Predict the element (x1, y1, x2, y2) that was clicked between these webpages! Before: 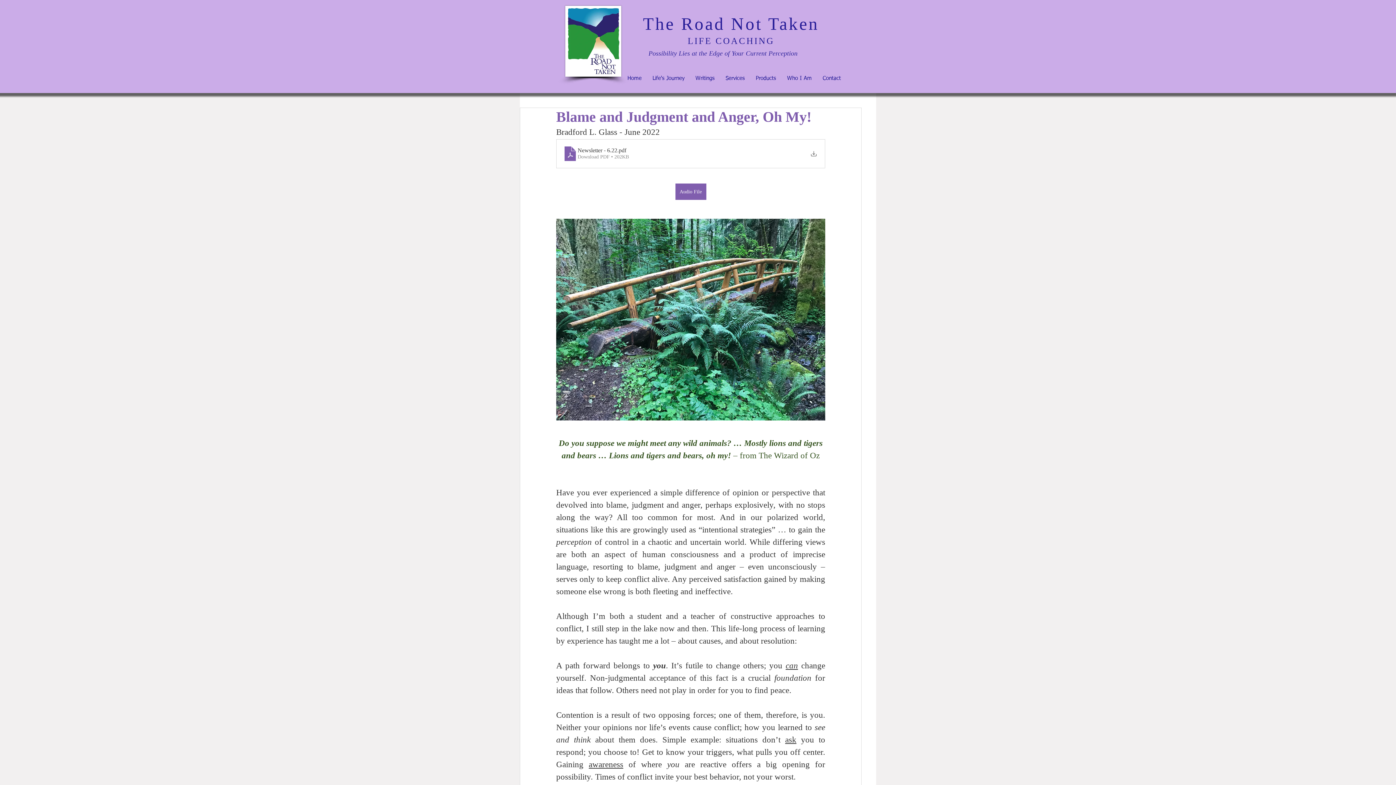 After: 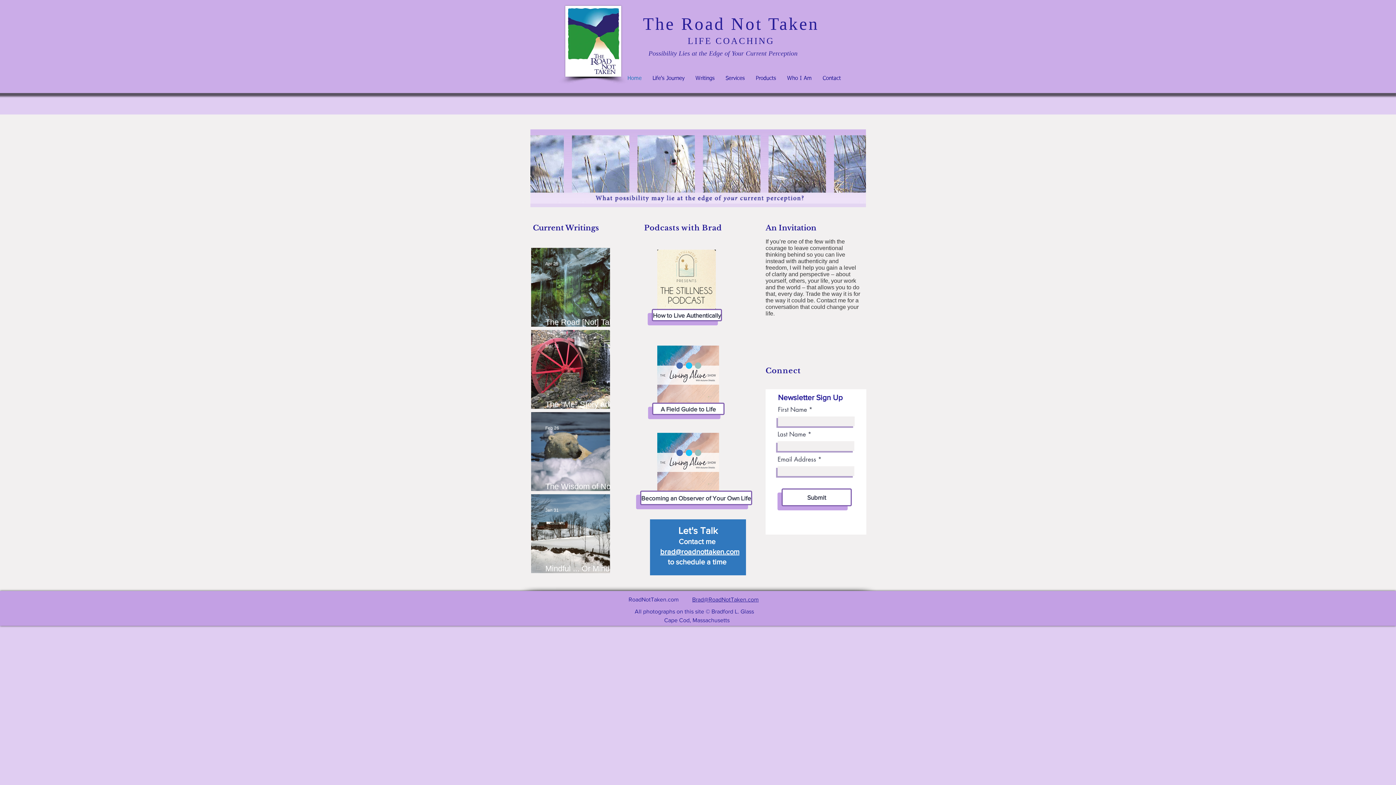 Action: bbox: (565, 5, 621, 76)